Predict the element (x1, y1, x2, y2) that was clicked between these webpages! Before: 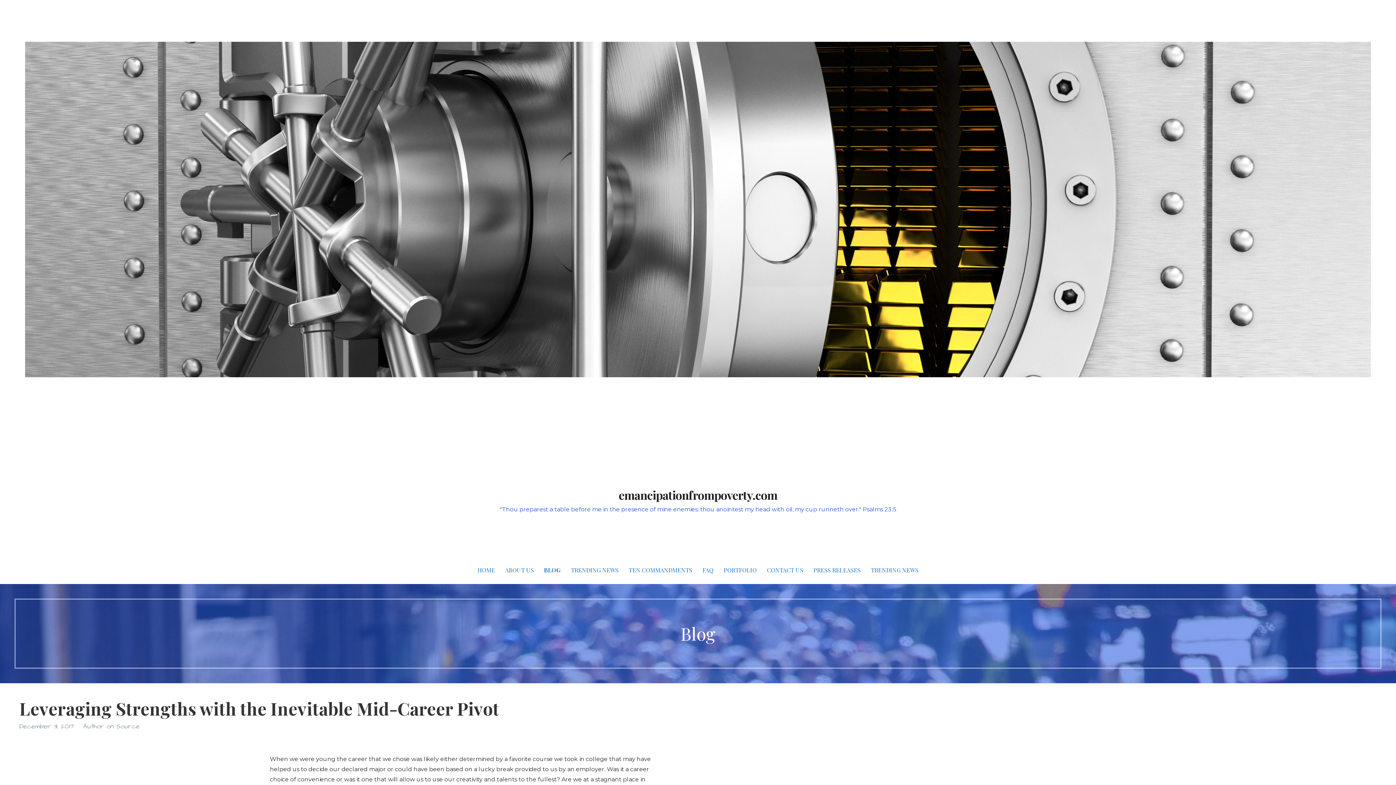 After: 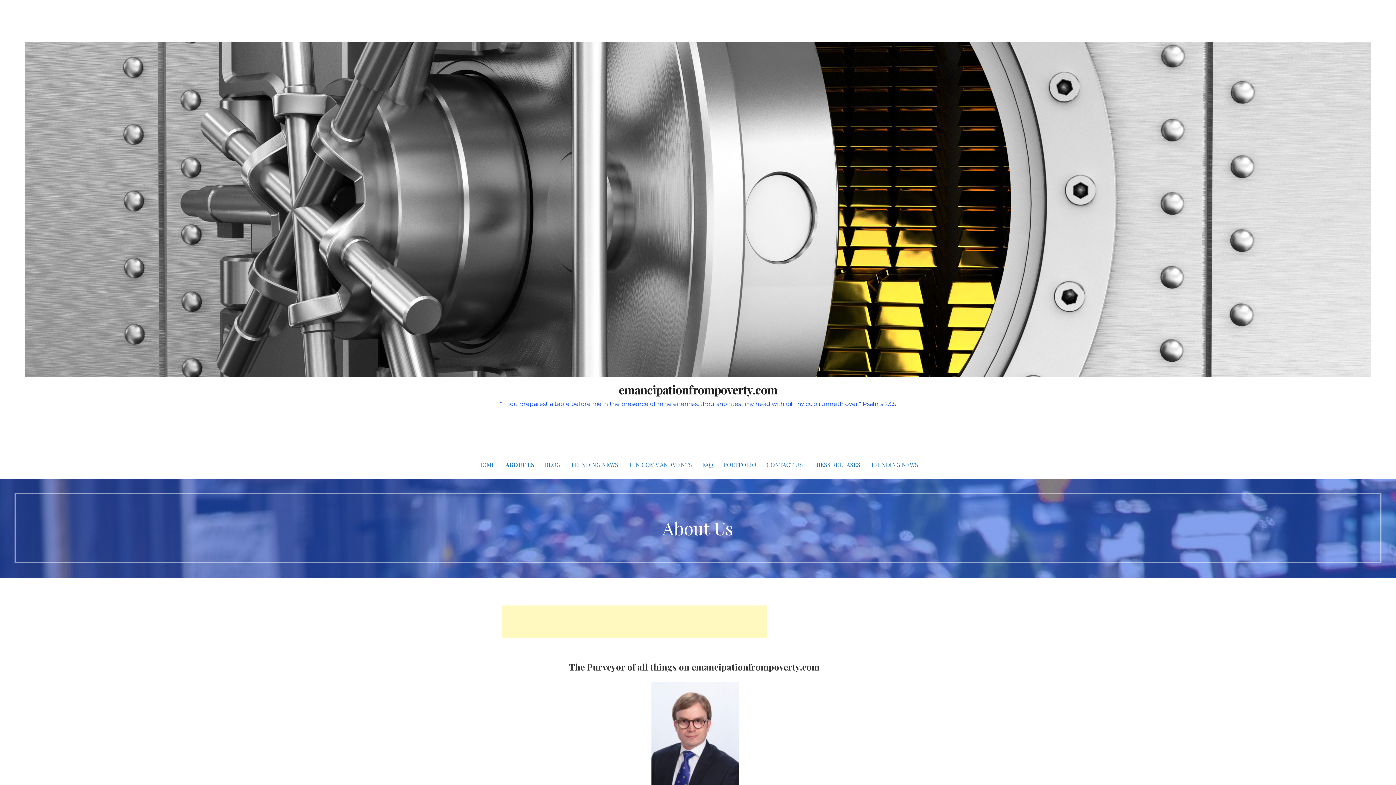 Action: label: ABOUT US bbox: (500, 556, 538, 584)